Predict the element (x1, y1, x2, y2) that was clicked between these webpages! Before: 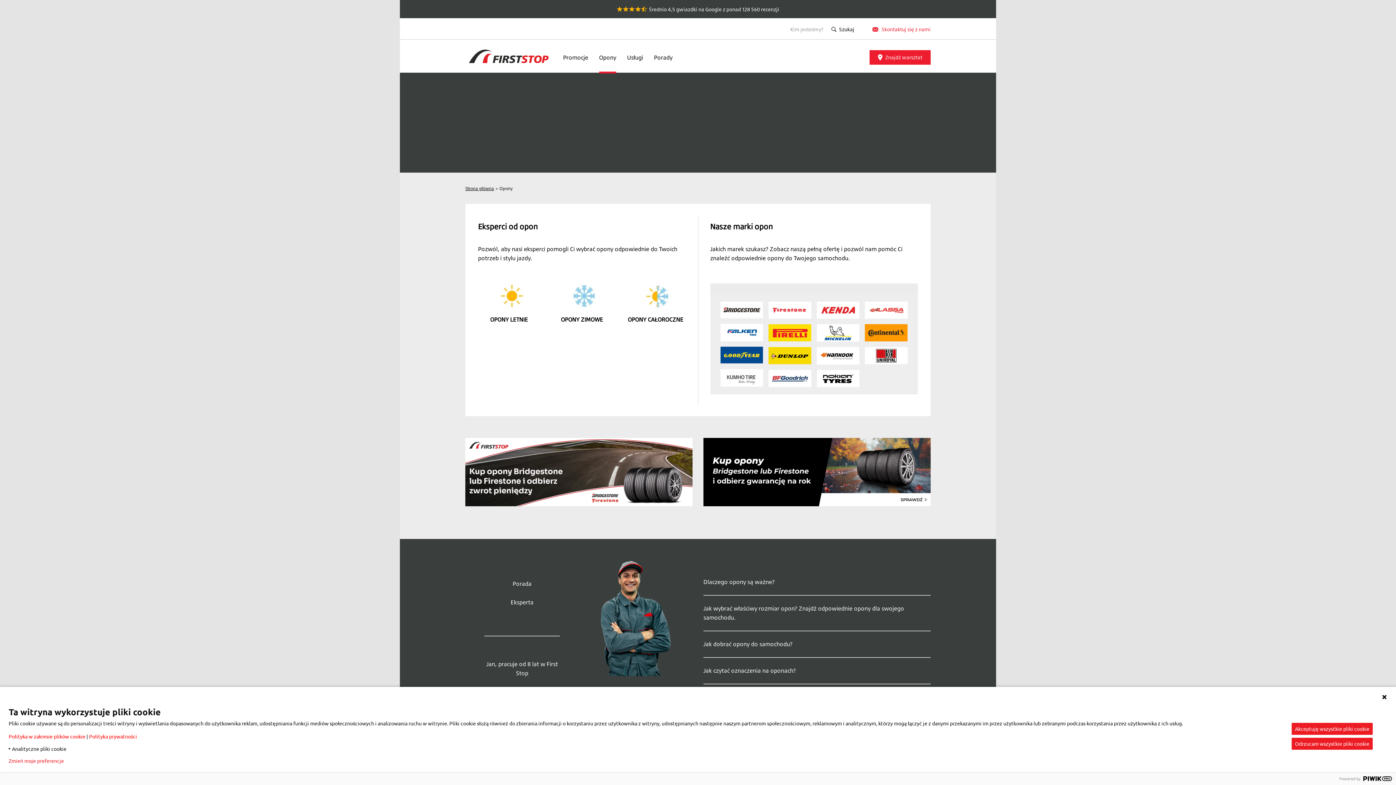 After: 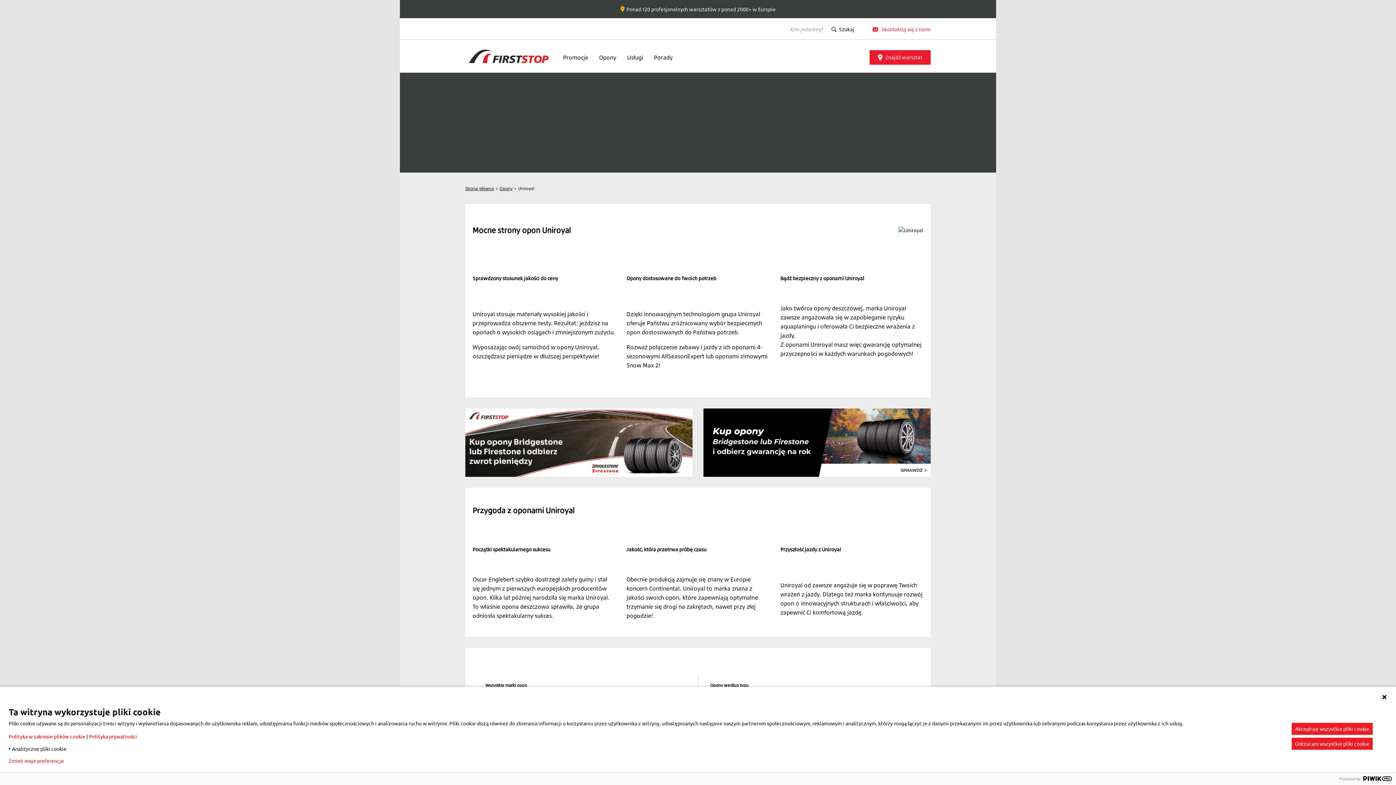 Action: bbox: (865, 347, 908, 364)